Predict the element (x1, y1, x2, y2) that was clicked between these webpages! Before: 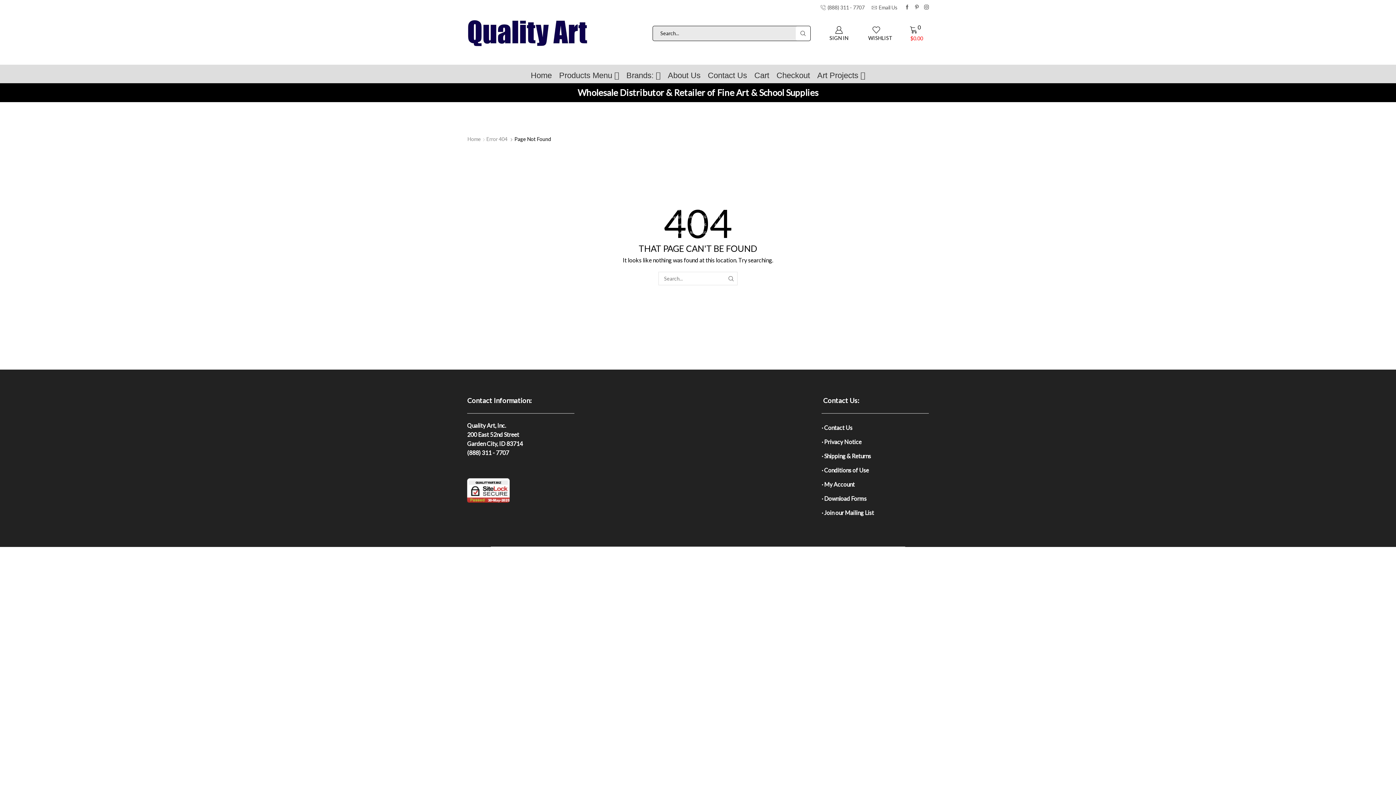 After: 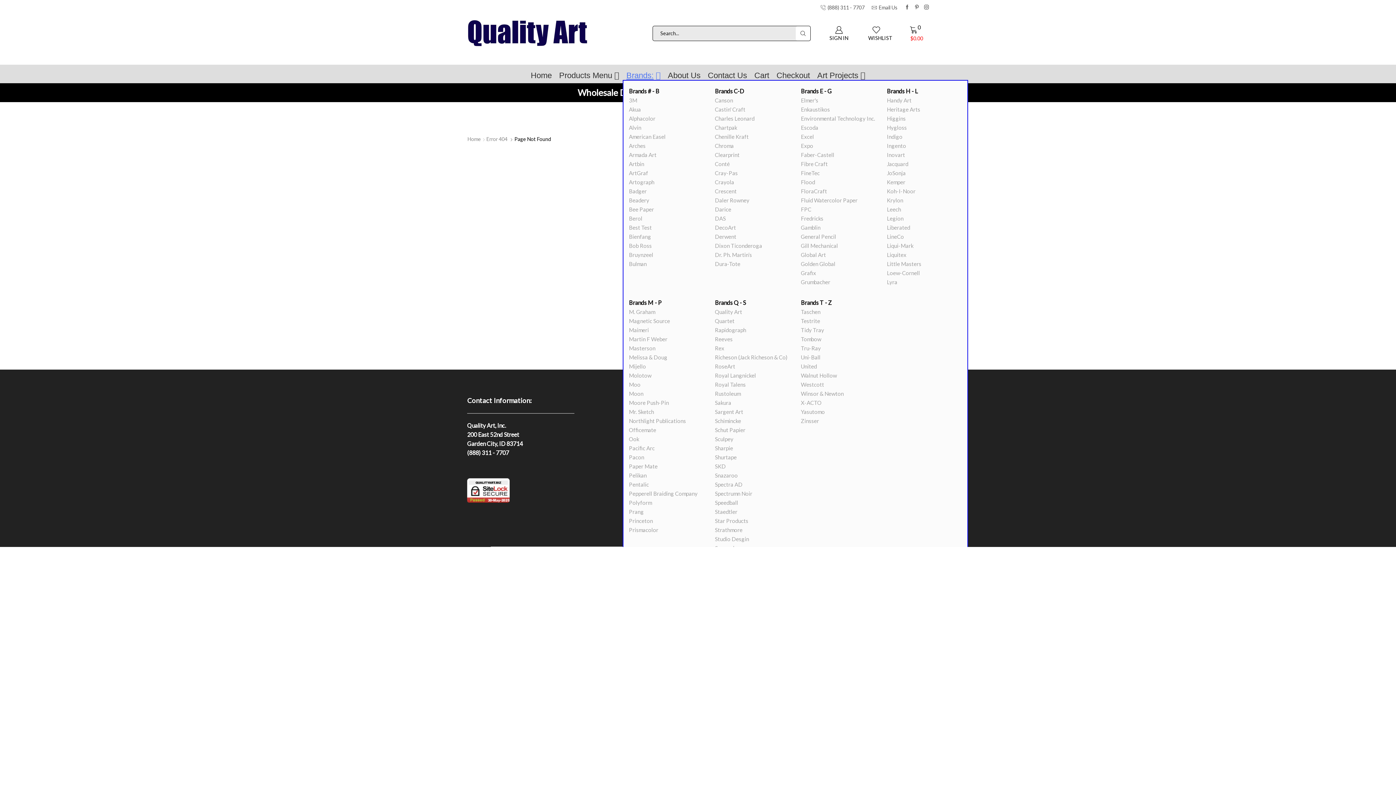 Action: label: Brands: bbox: (622, 70, 664, 80)